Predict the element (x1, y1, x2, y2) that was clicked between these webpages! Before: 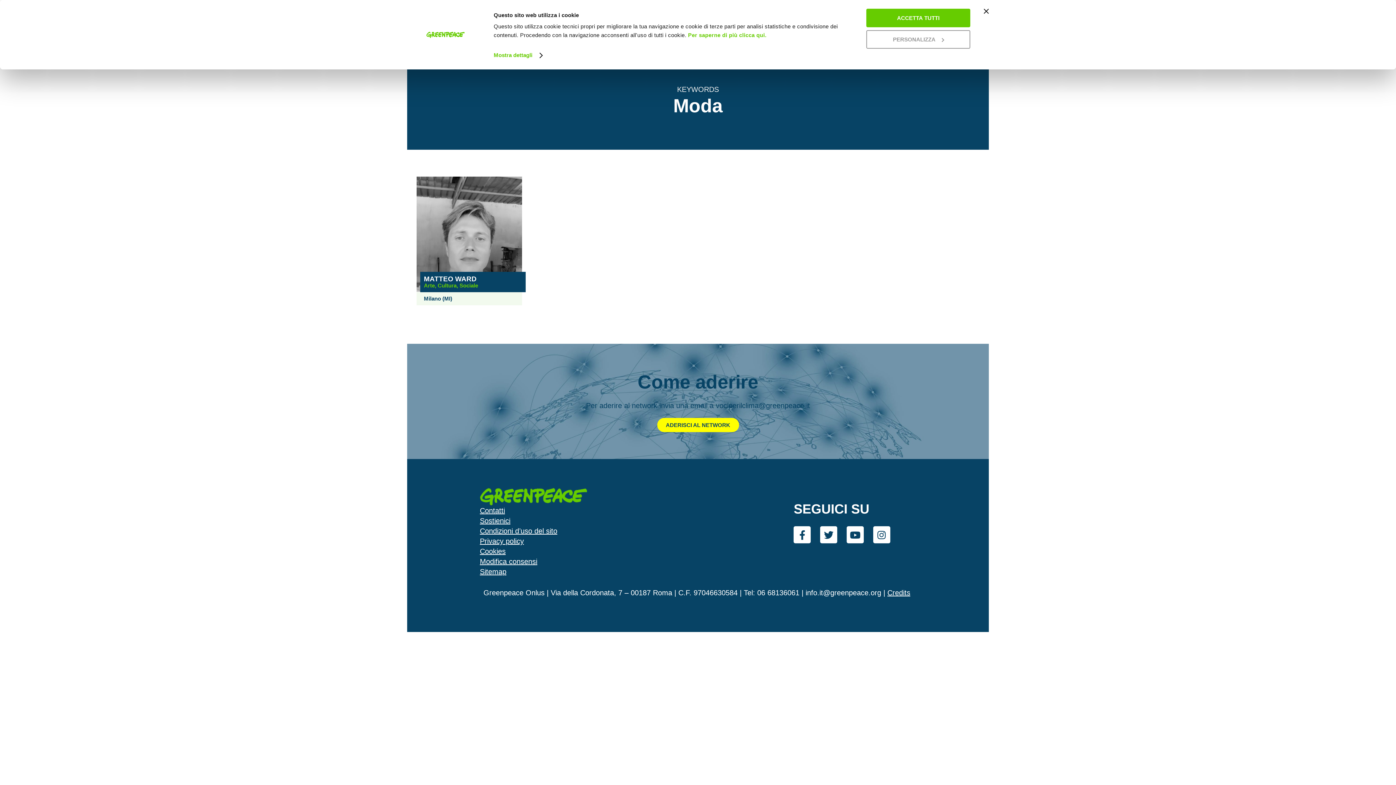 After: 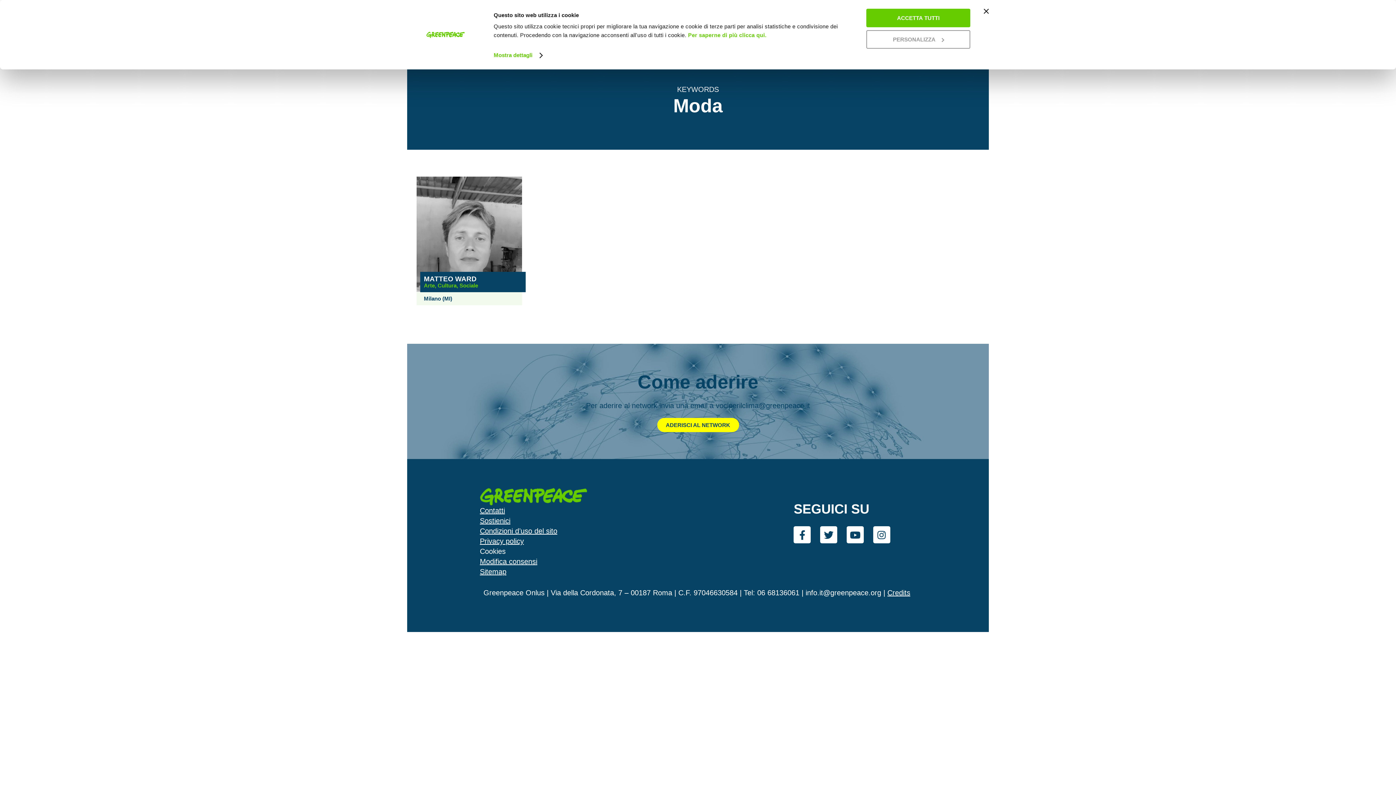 Action: label: Cookies bbox: (480, 547, 505, 555)